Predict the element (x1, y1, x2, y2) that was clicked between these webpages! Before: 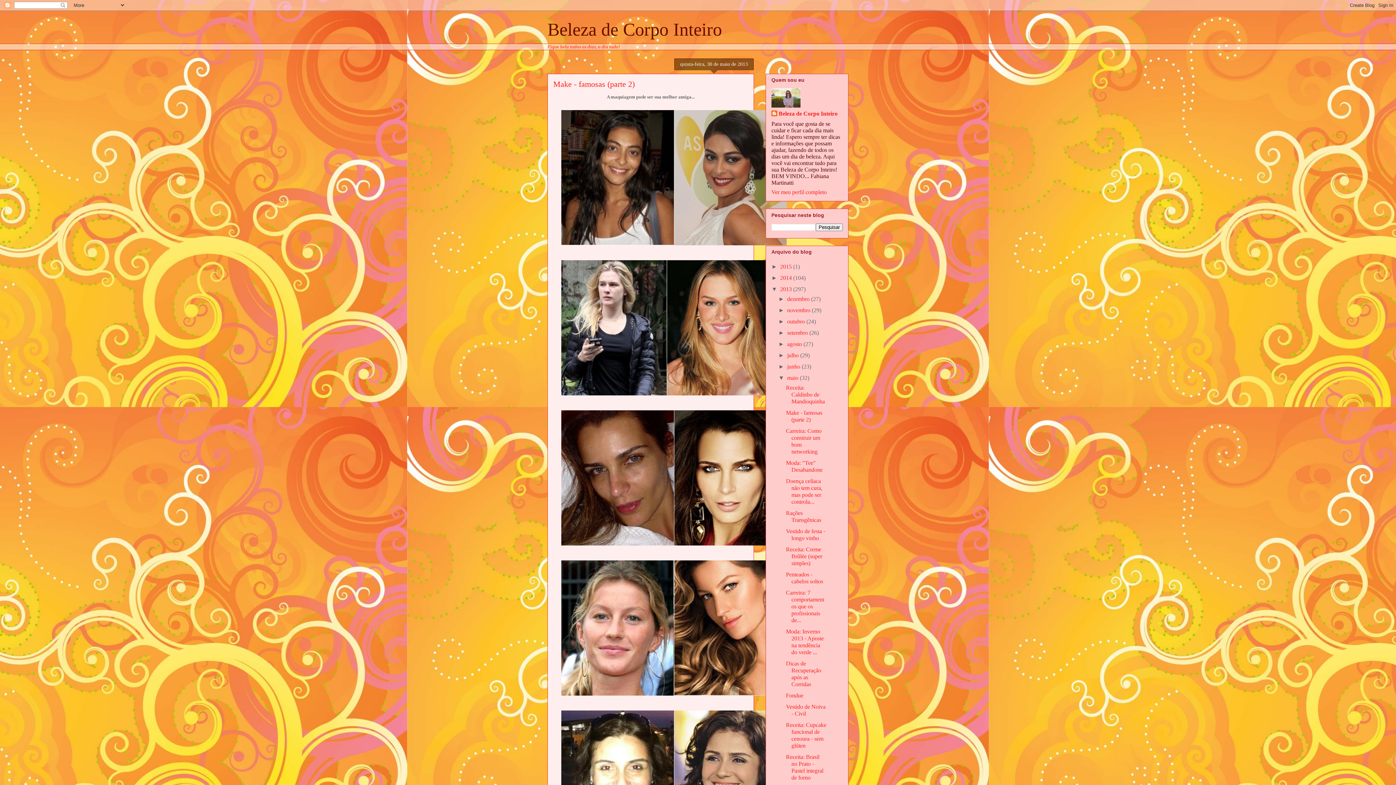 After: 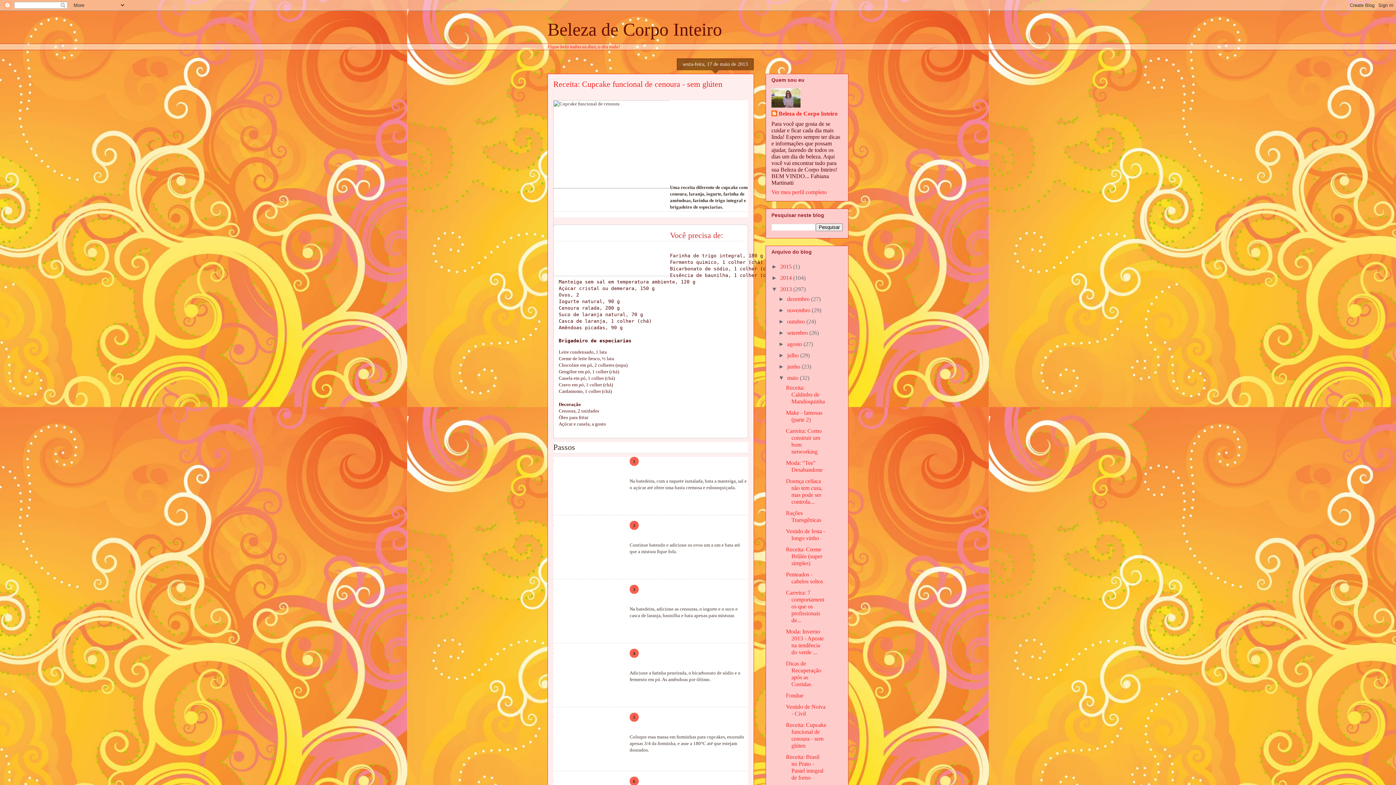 Action: label: Receita: Cupcake funcional de cenoura - sem glúten bbox: (786, 722, 826, 749)